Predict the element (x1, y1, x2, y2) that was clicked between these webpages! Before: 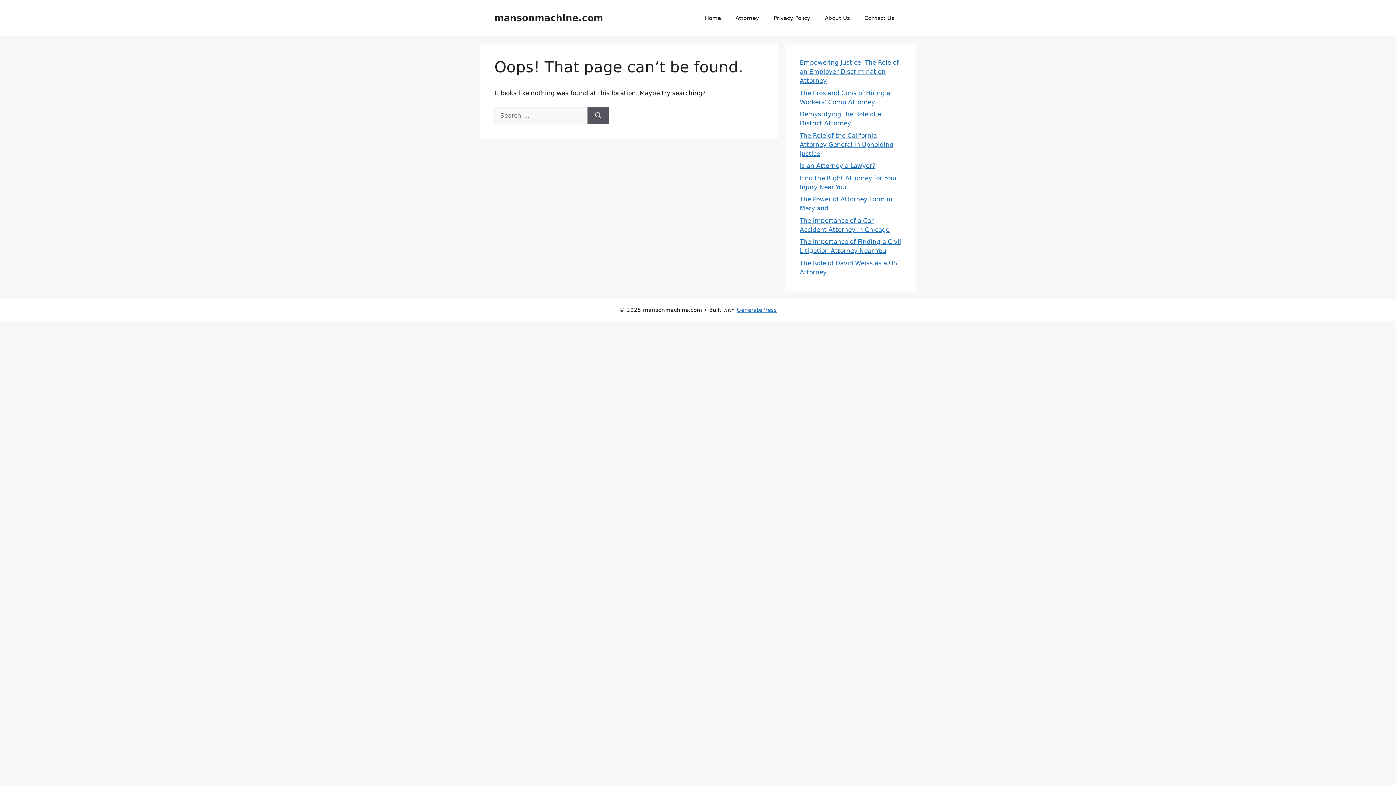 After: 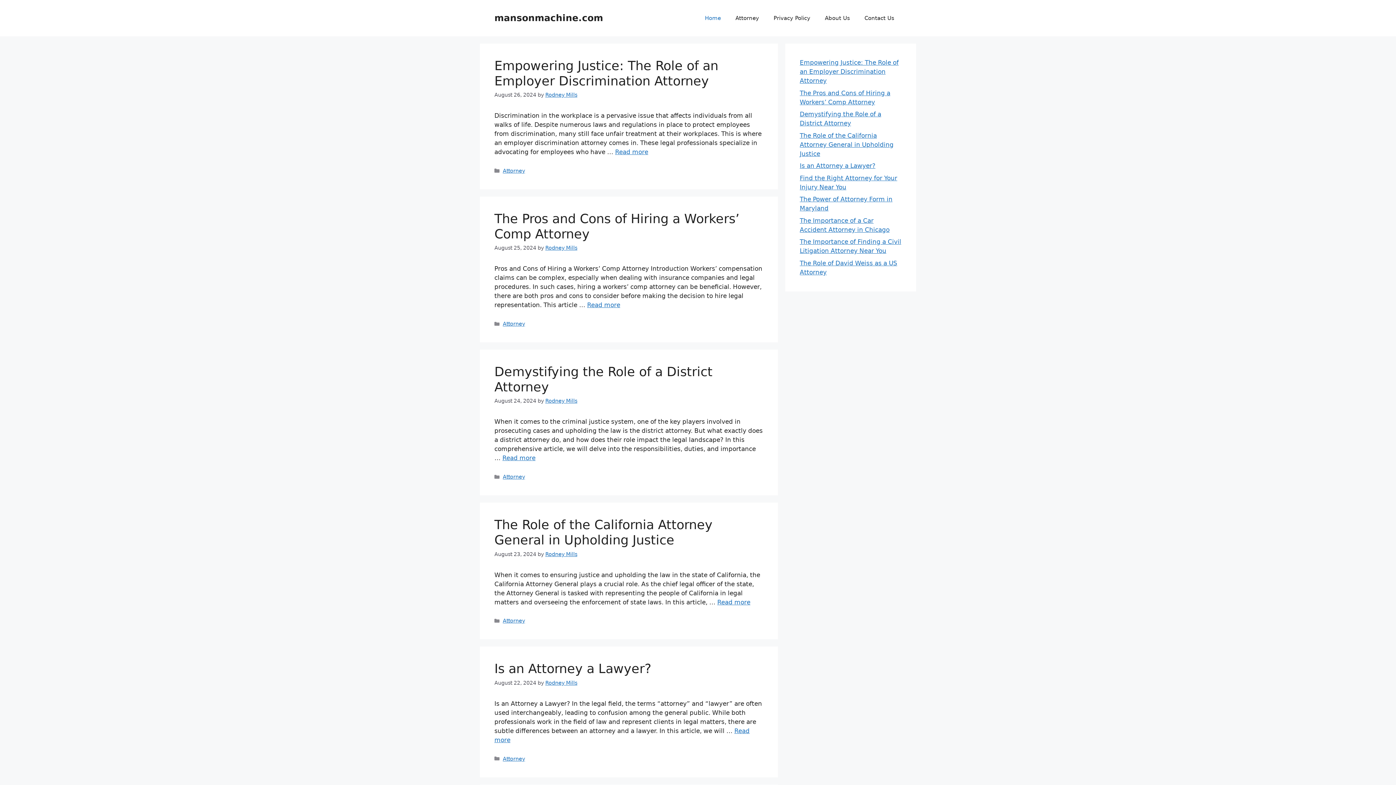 Action: label: mansonmachine.com bbox: (494, 12, 603, 23)